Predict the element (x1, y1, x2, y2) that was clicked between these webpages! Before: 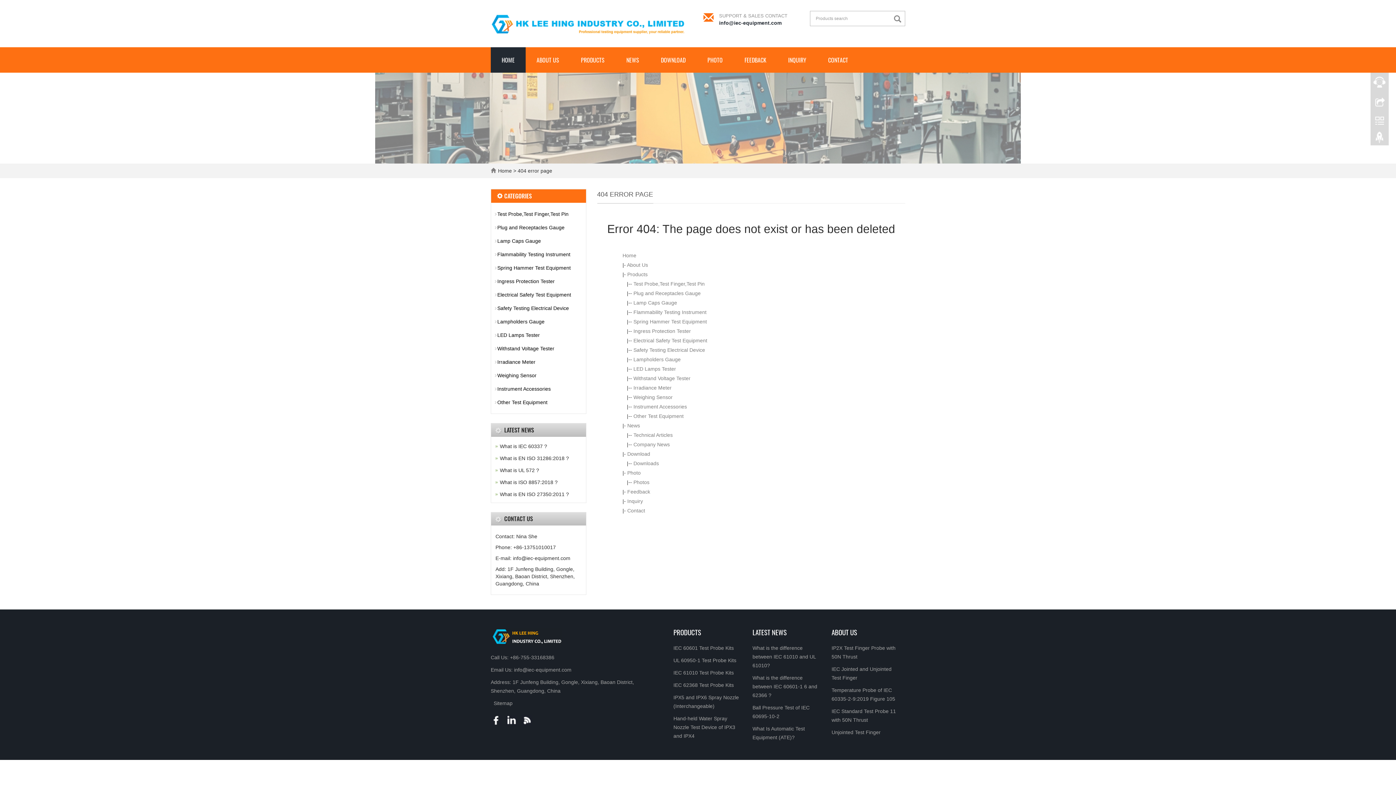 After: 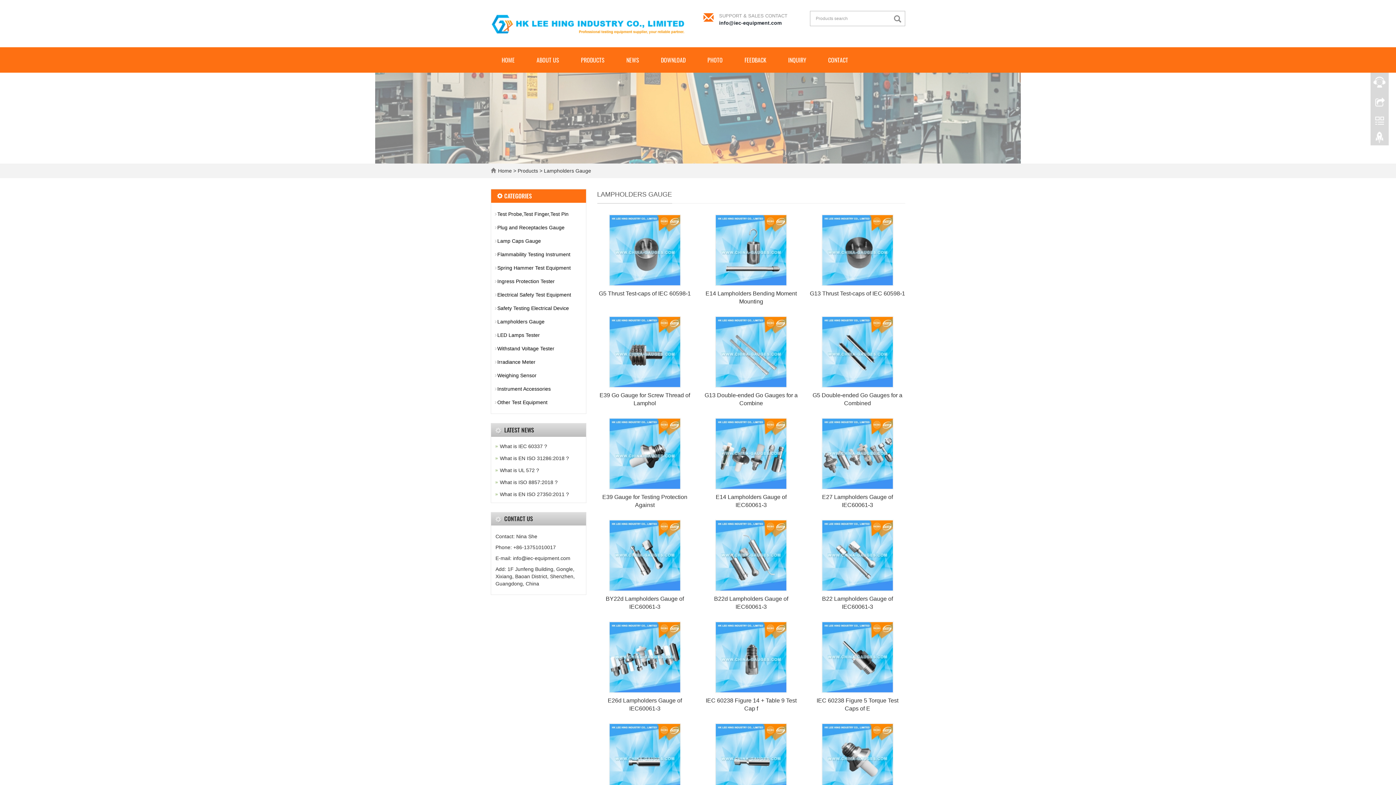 Action: bbox: (491, 316, 586, 327) label: Lampholders Gauge